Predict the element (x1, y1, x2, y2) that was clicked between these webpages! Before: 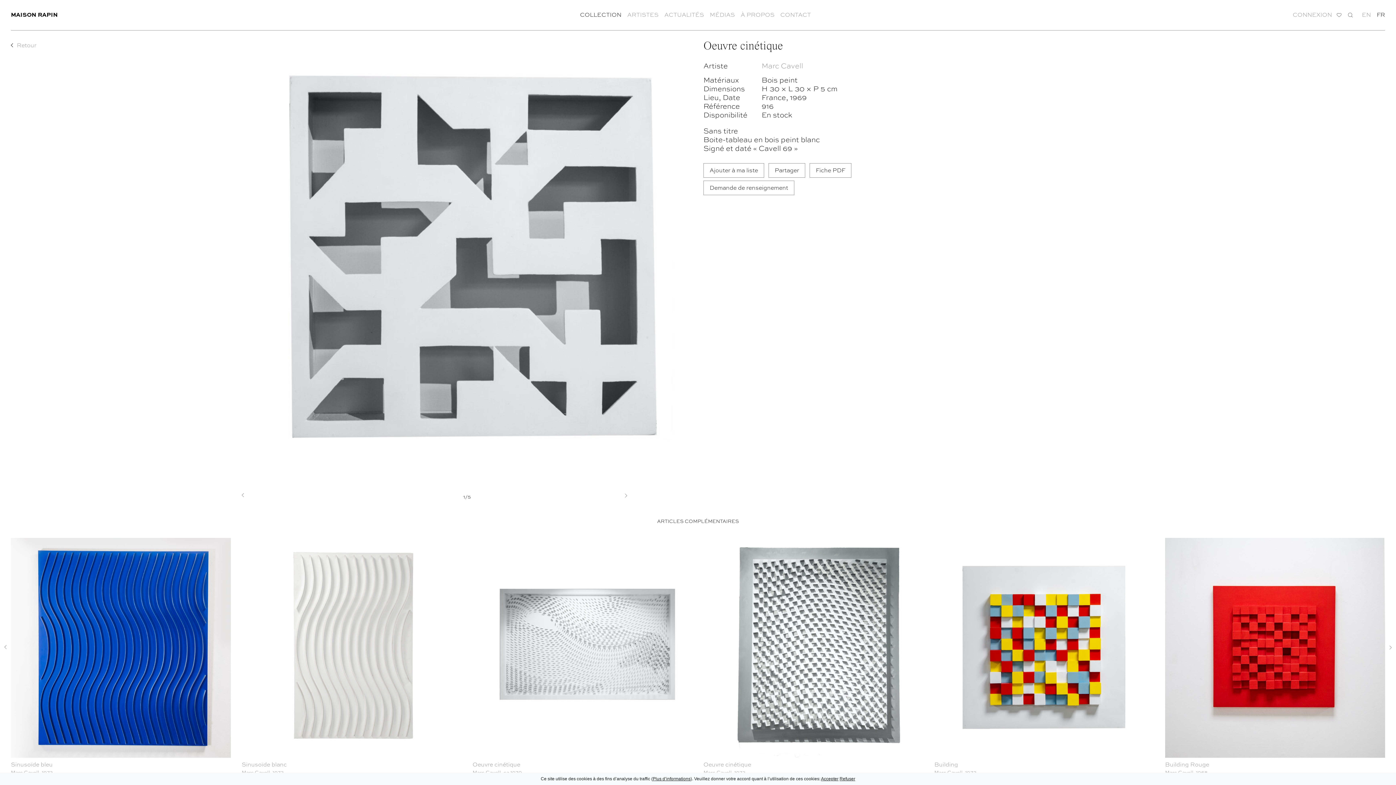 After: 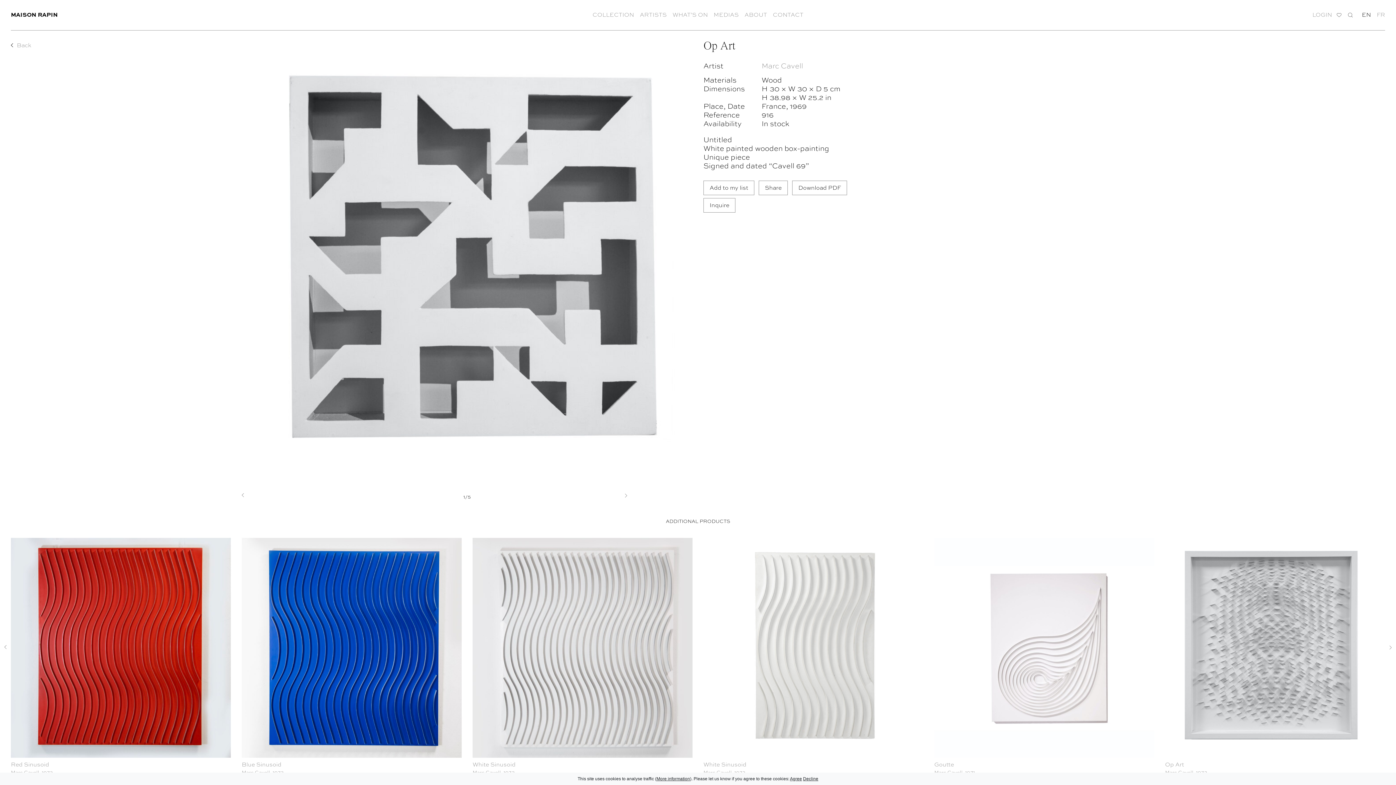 Action: label: EN bbox: (1362, 10, 1371, 17)